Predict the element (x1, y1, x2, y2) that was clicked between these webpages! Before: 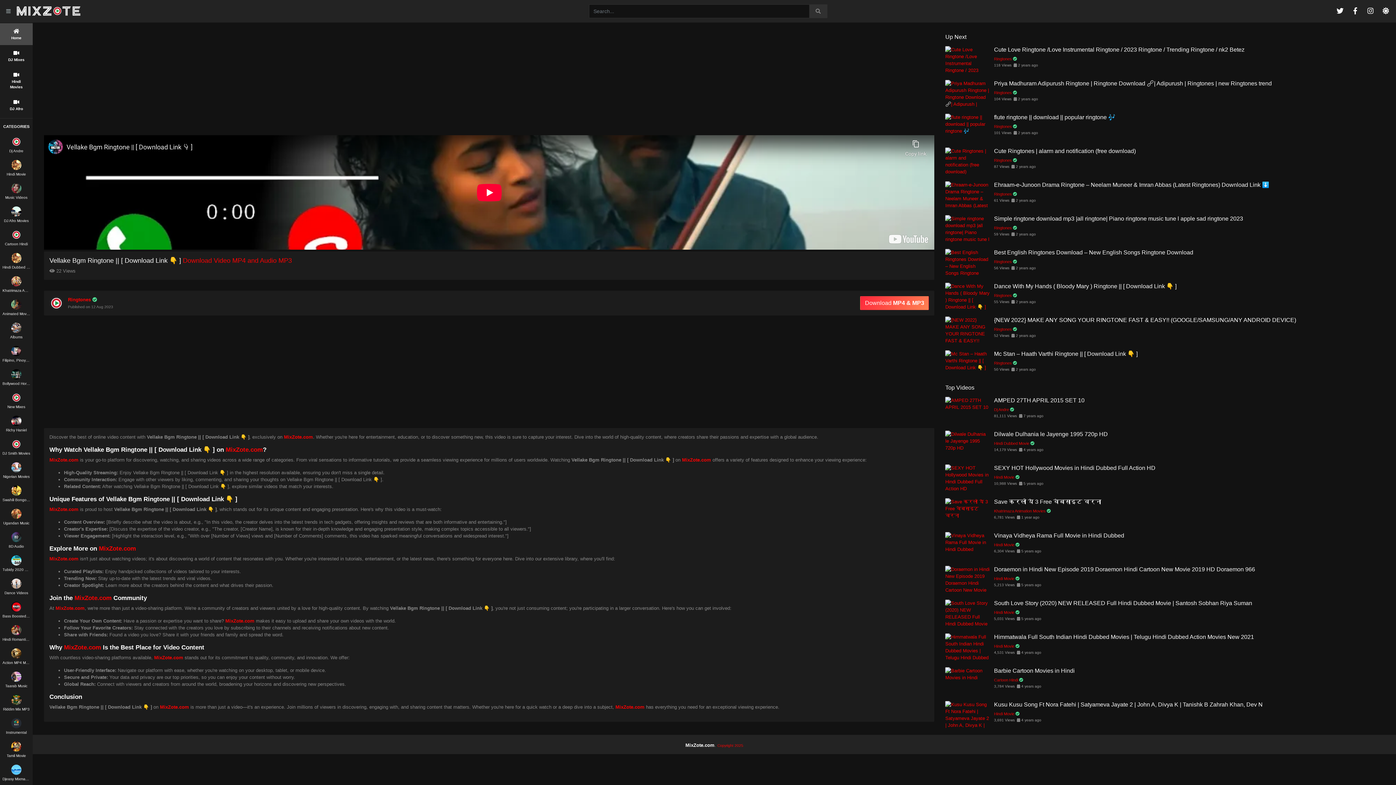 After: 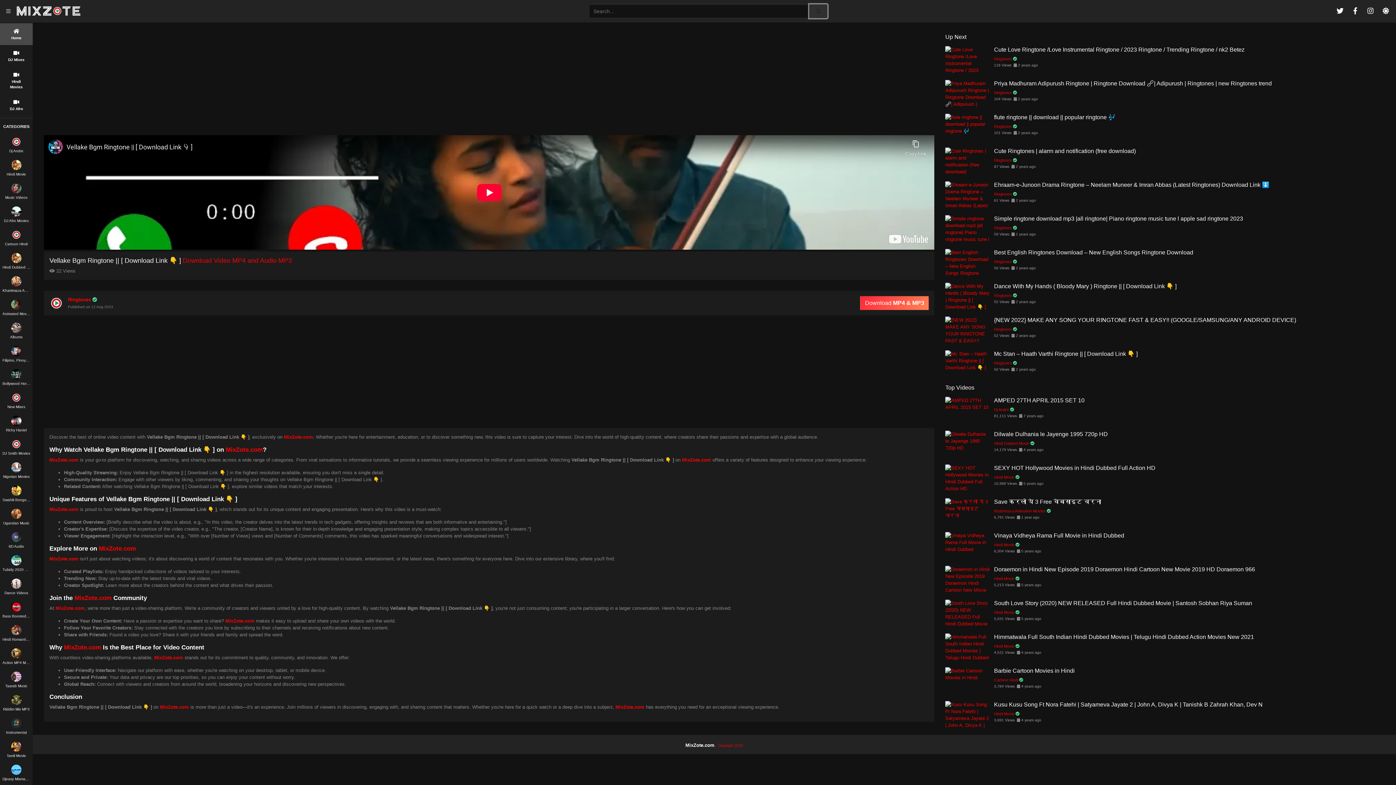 Action: bbox: (809, 4, 827, 18)